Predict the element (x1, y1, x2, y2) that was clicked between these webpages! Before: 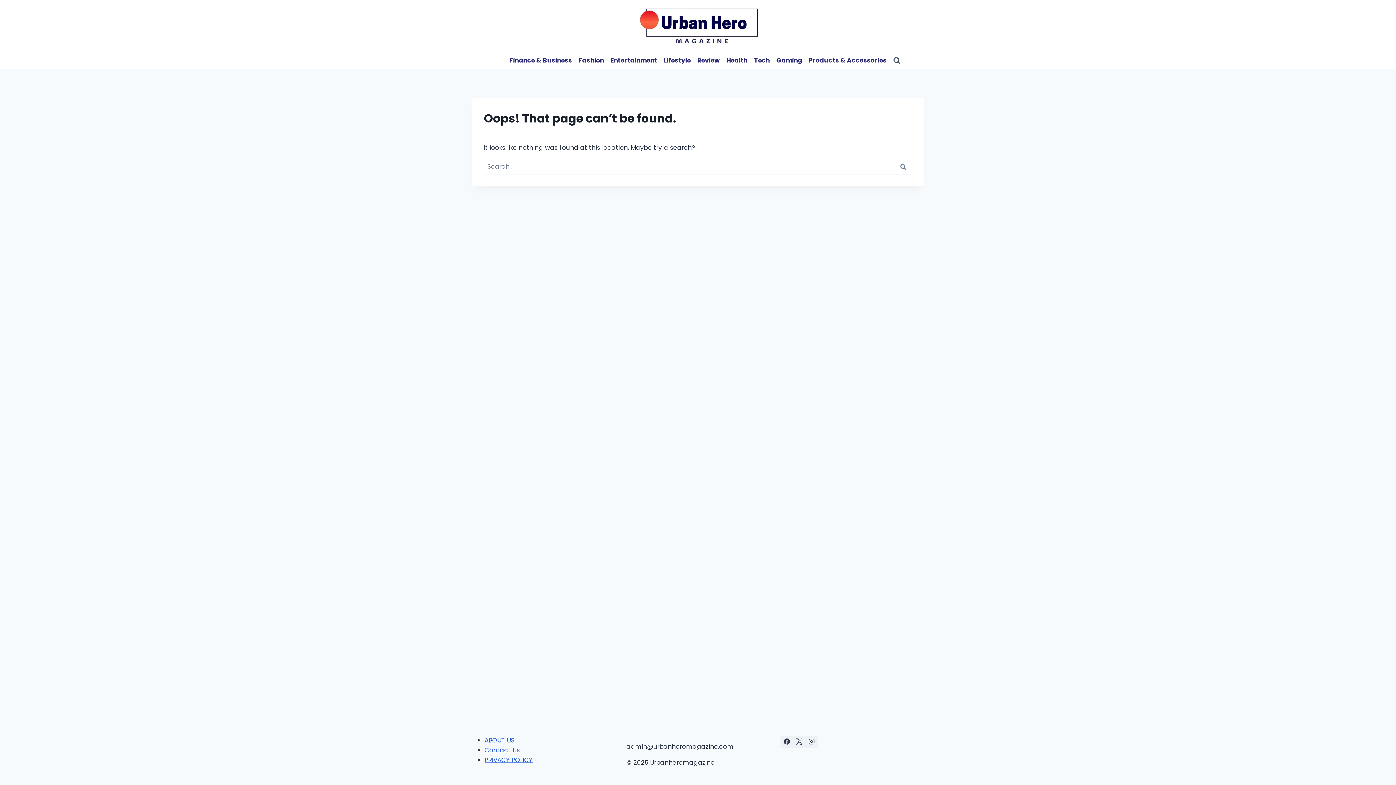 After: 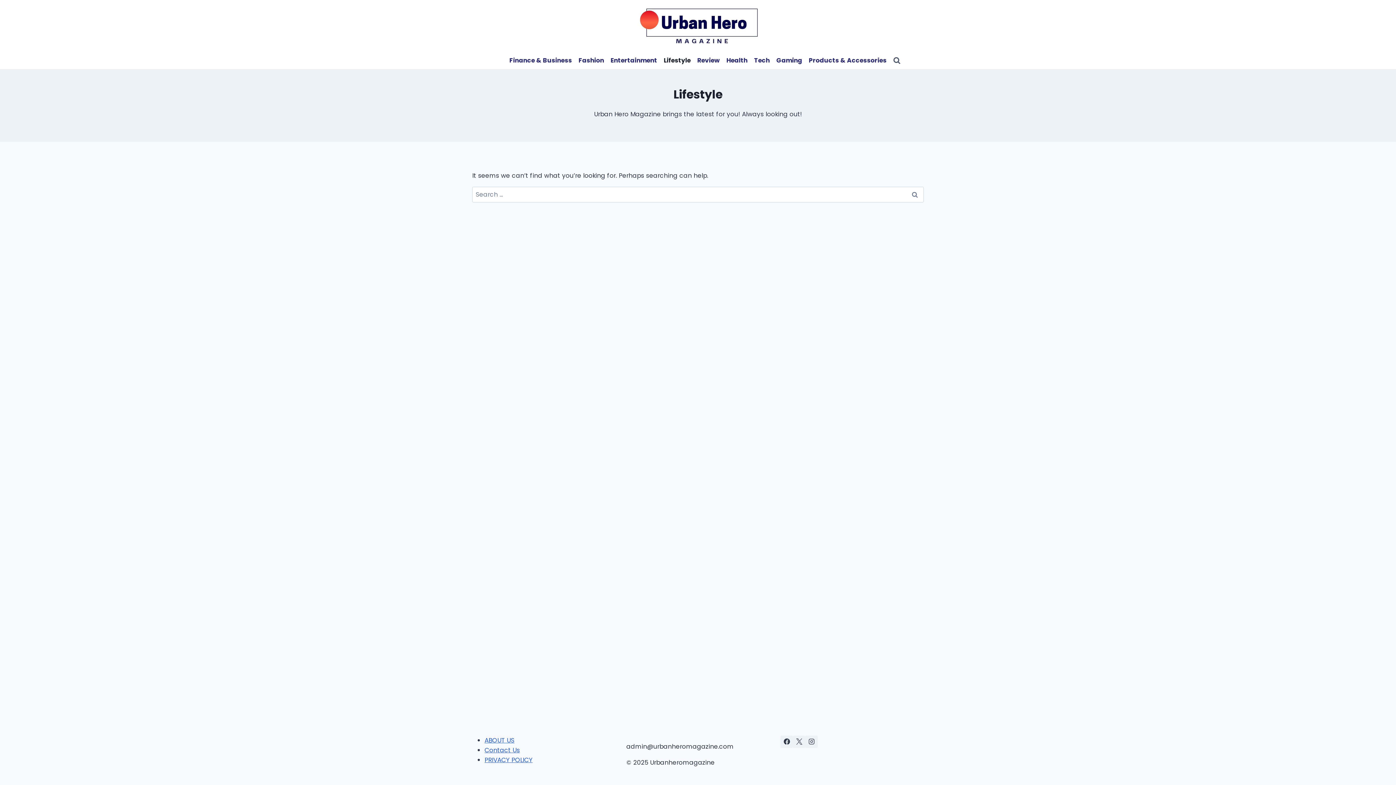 Action: bbox: (660, 52, 694, 69) label: Lifestyle